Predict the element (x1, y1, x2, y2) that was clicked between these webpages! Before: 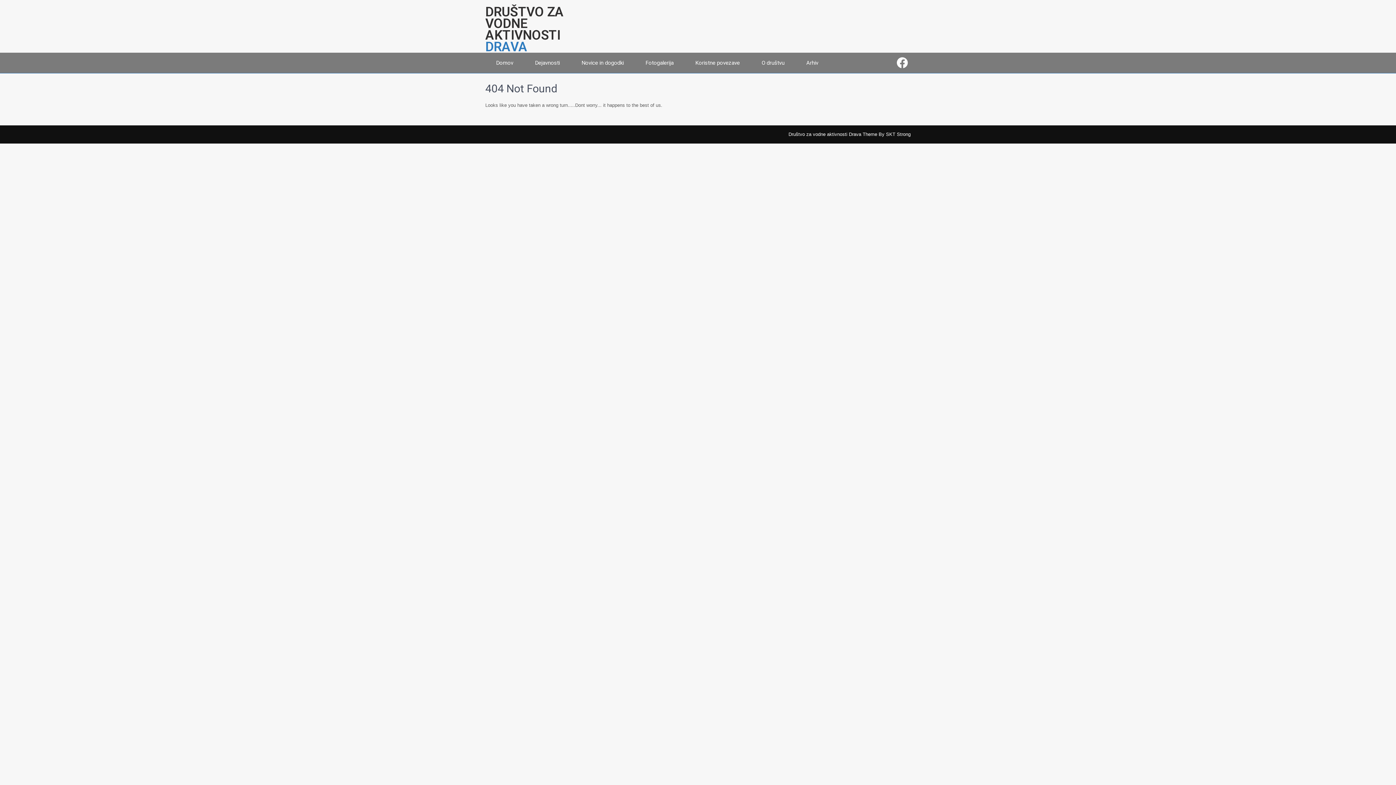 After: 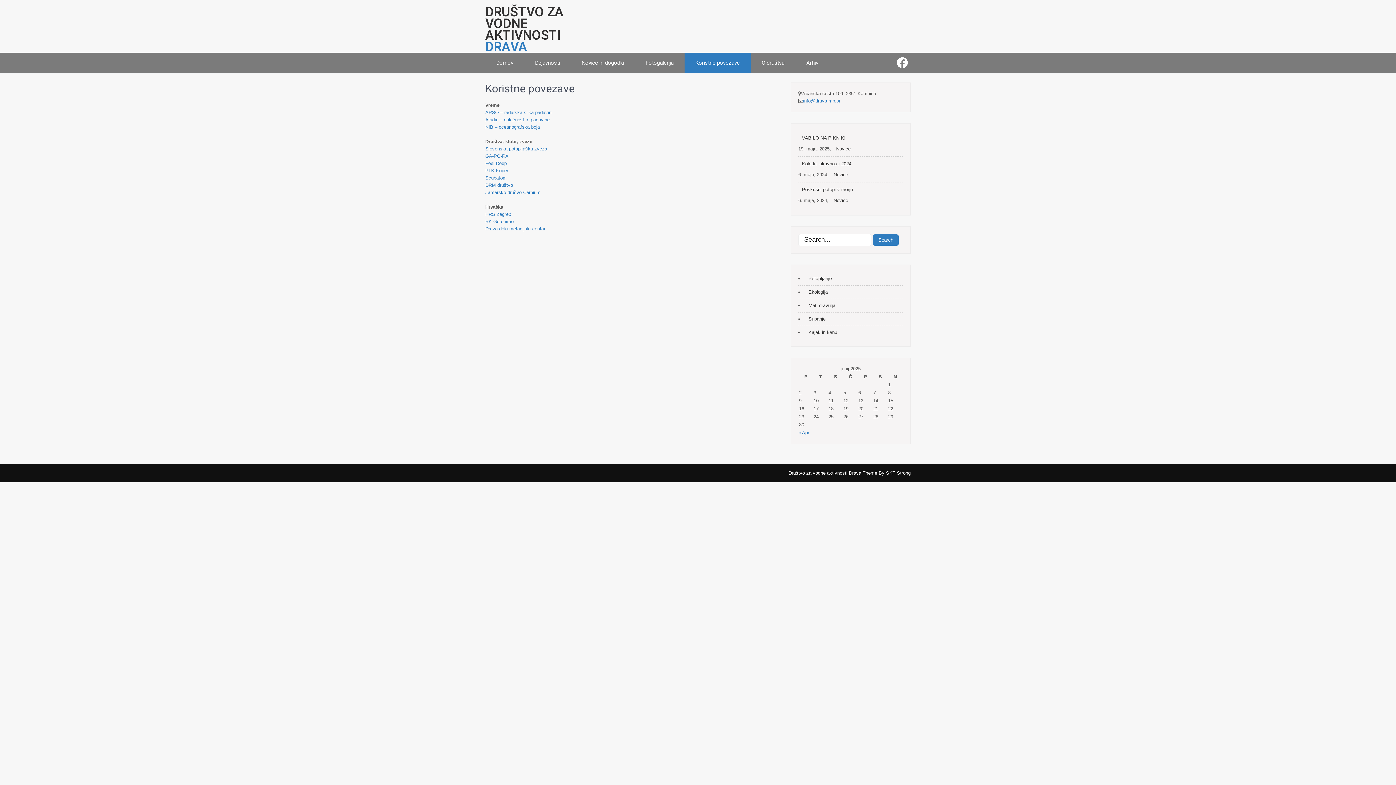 Action: bbox: (684, 52, 750, 73) label: Koristne povezave